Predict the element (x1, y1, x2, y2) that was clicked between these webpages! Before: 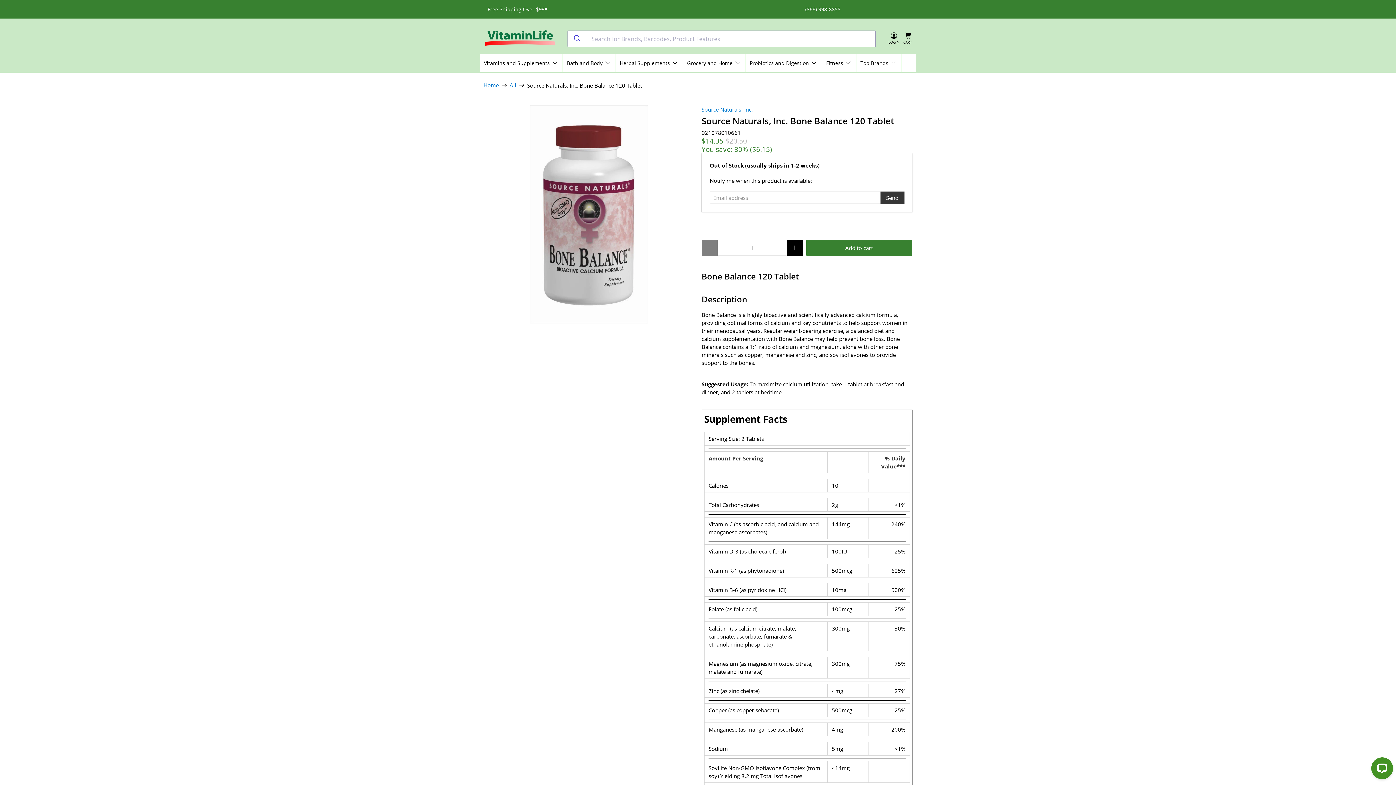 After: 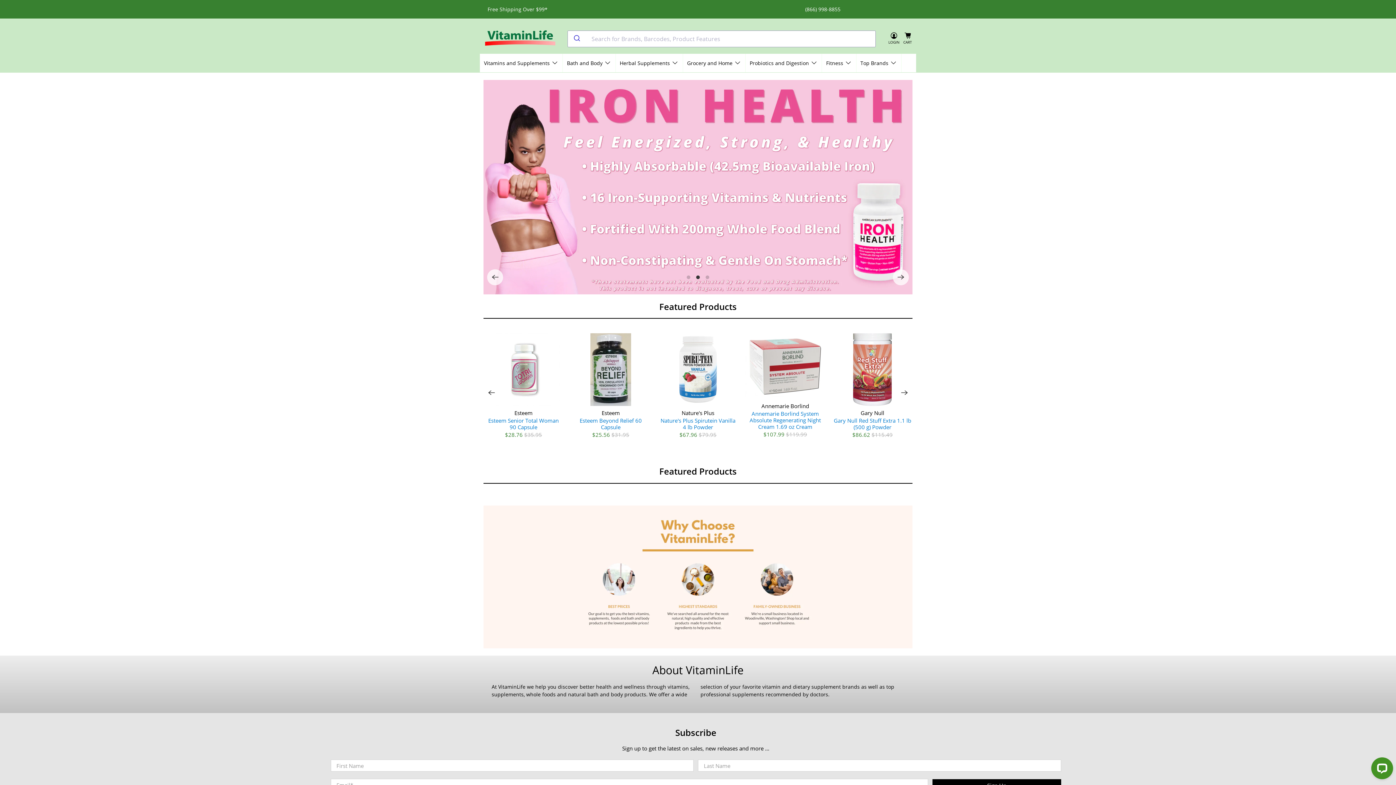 Action: bbox: (484, 26, 556, 50)